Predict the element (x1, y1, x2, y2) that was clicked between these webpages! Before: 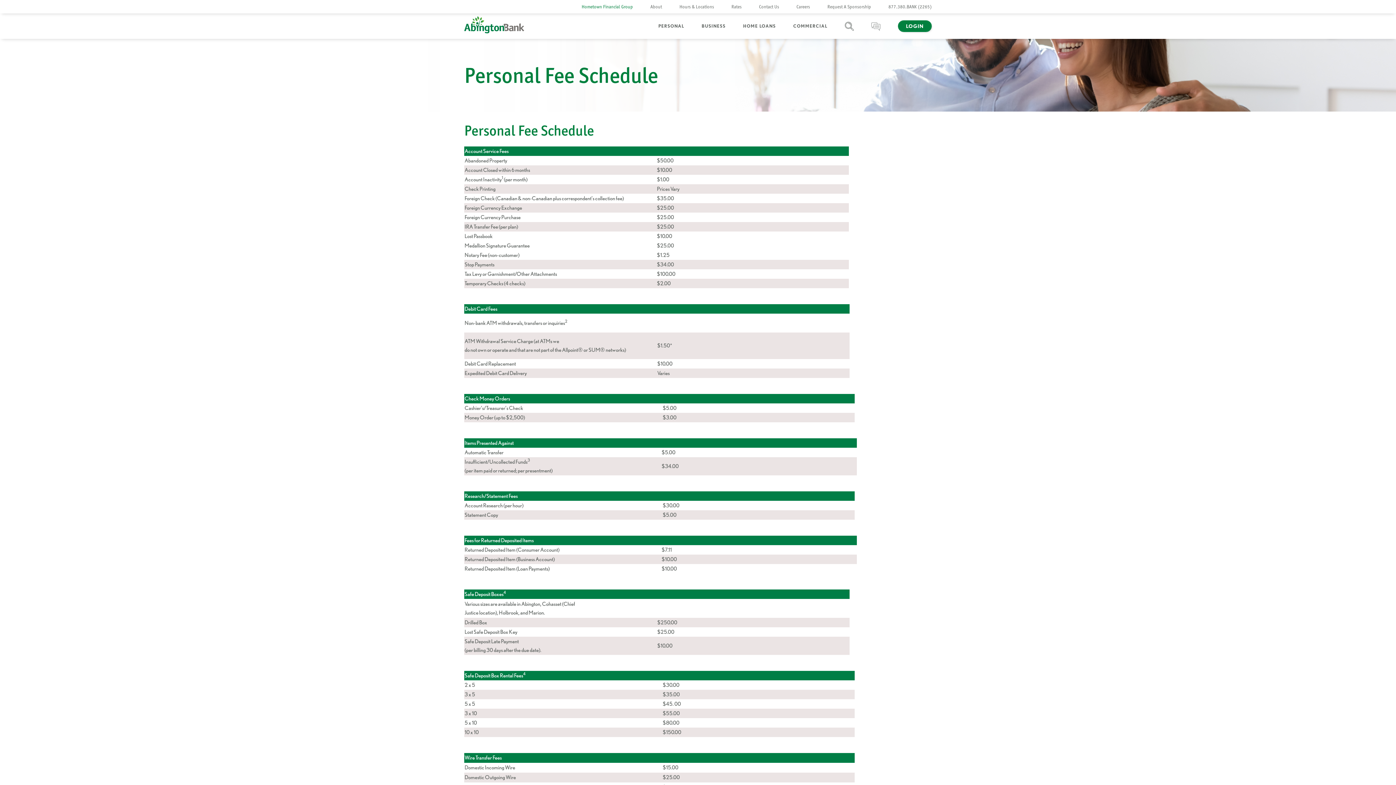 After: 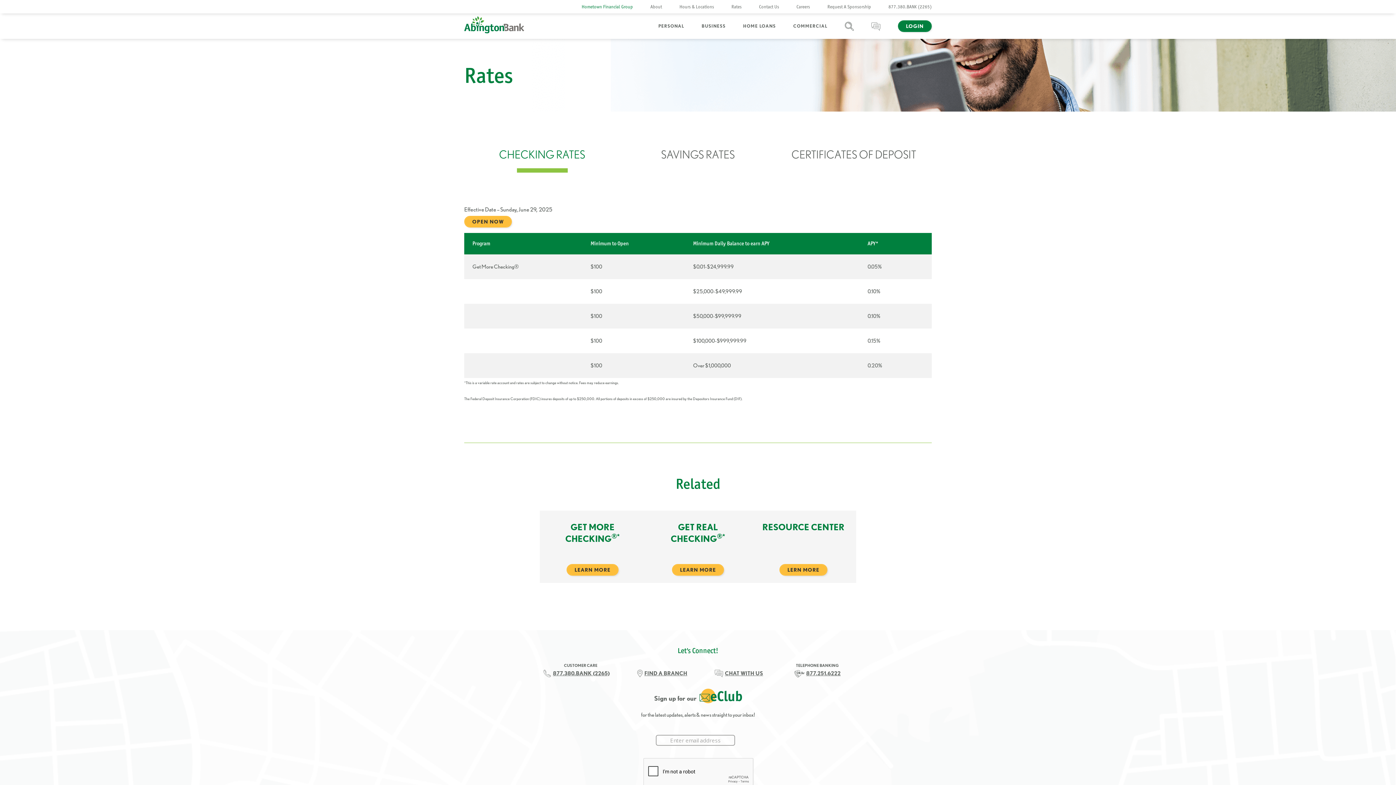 Action: label: Rates bbox: (731, 4, 741, 9)